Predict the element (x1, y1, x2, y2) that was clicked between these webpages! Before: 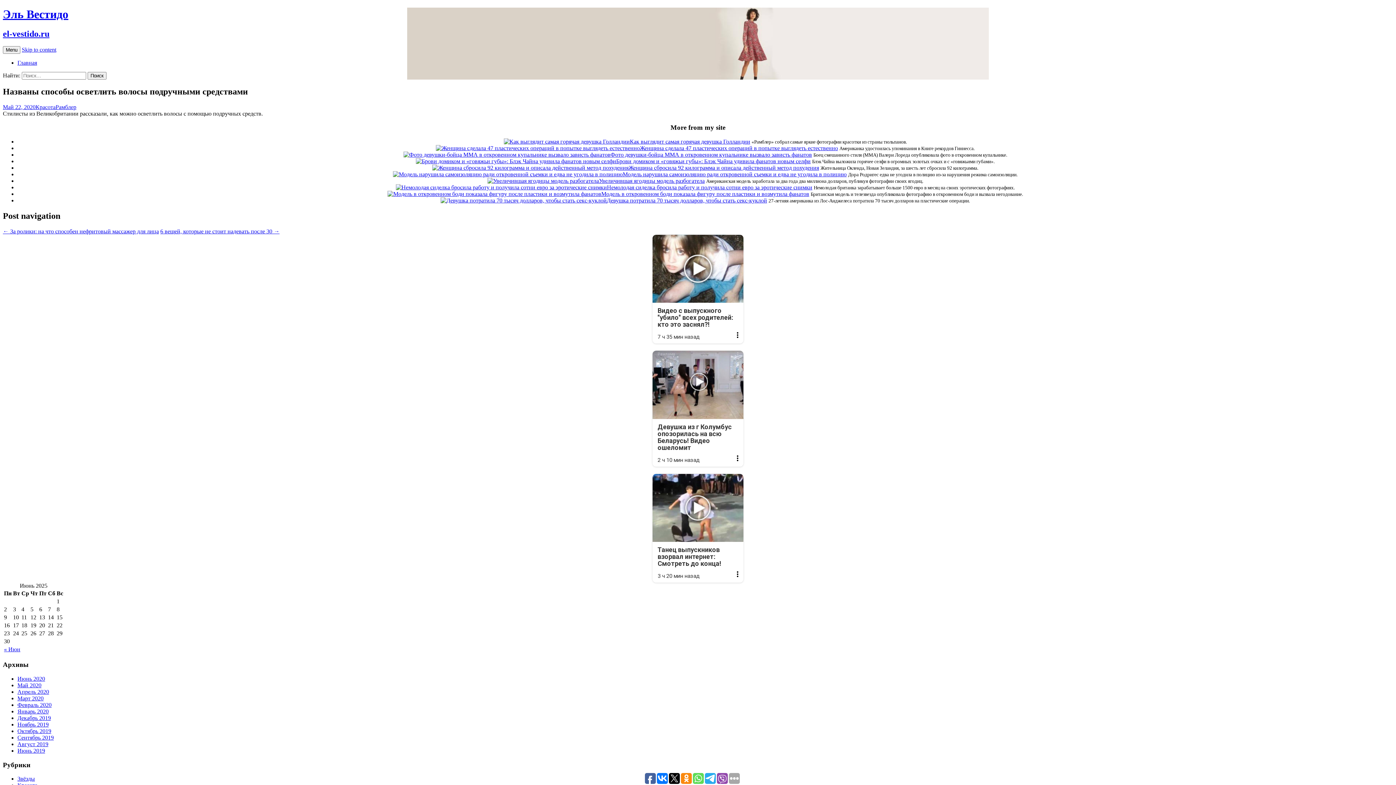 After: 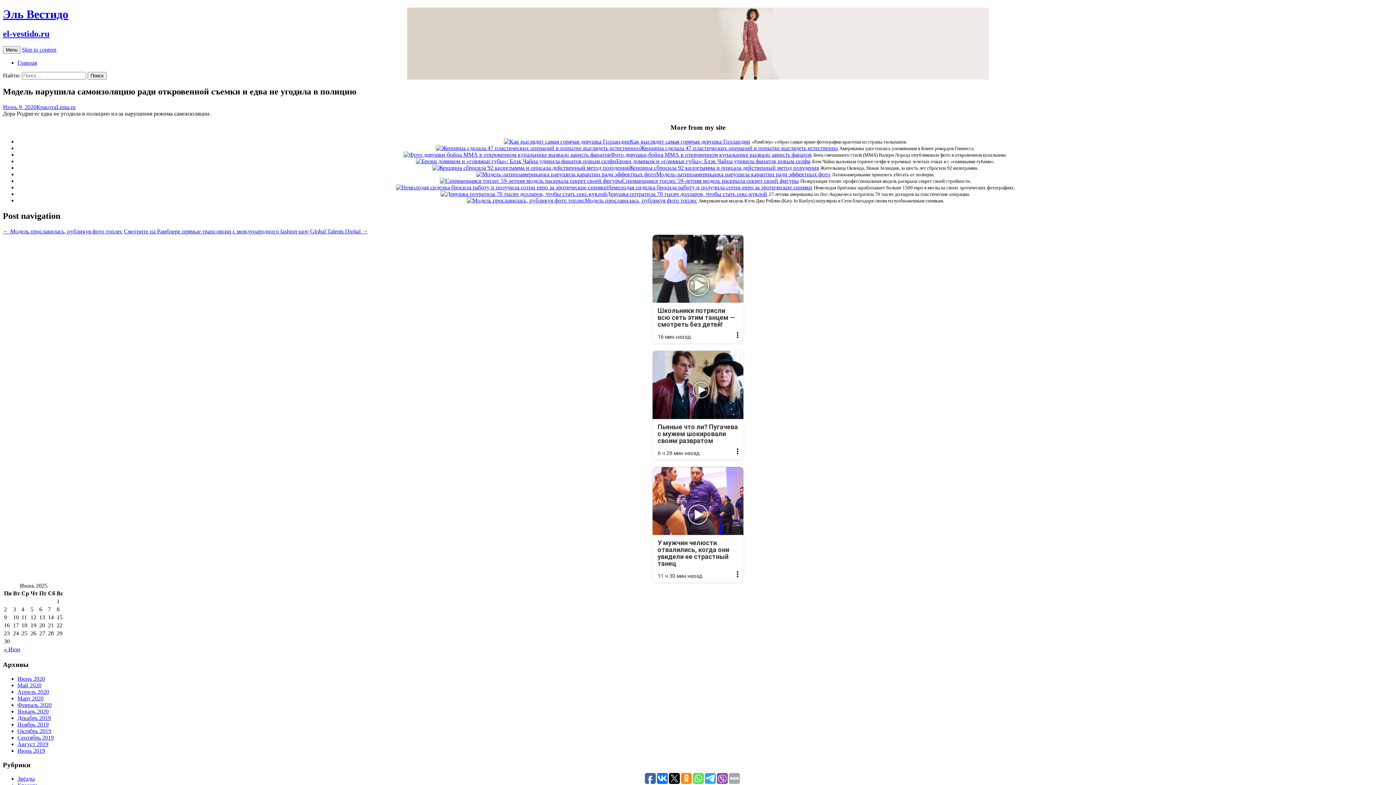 Action: bbox: (622, 171, 846, 177) label: Модель нарушила самоизоляцию ради откровенной съемки и едва не угодила в полицию